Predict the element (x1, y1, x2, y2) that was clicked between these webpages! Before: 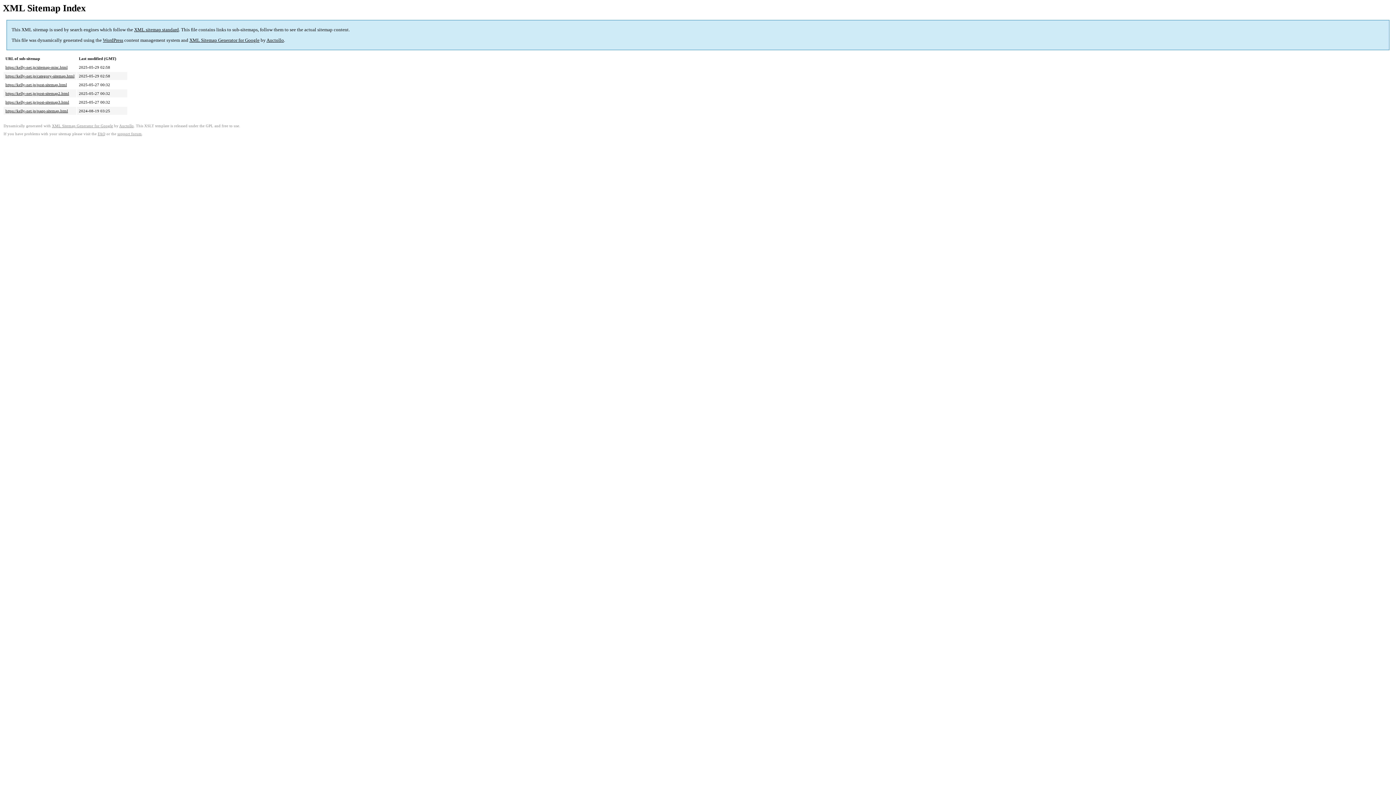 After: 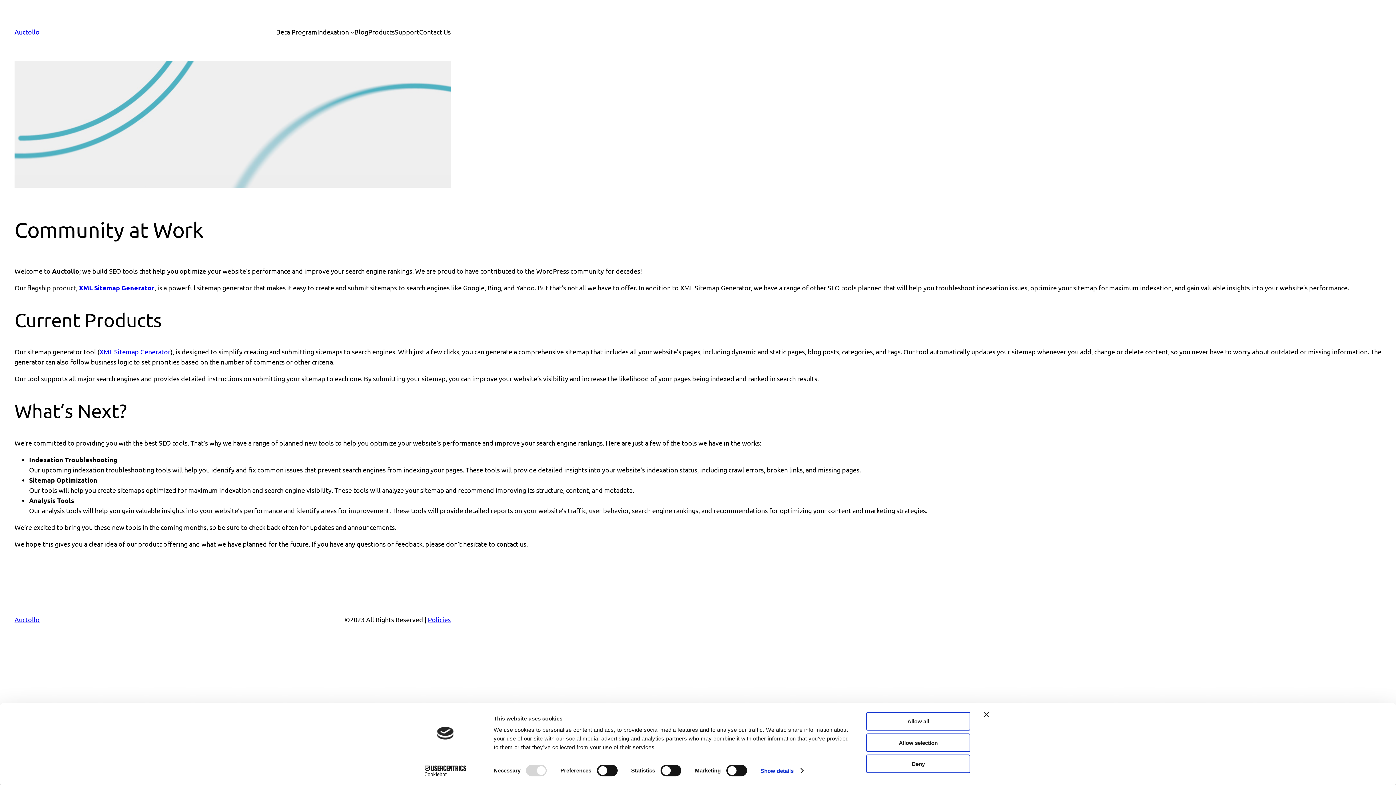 Action: bbox: (119, 124, 133, 128) label: Auctollo